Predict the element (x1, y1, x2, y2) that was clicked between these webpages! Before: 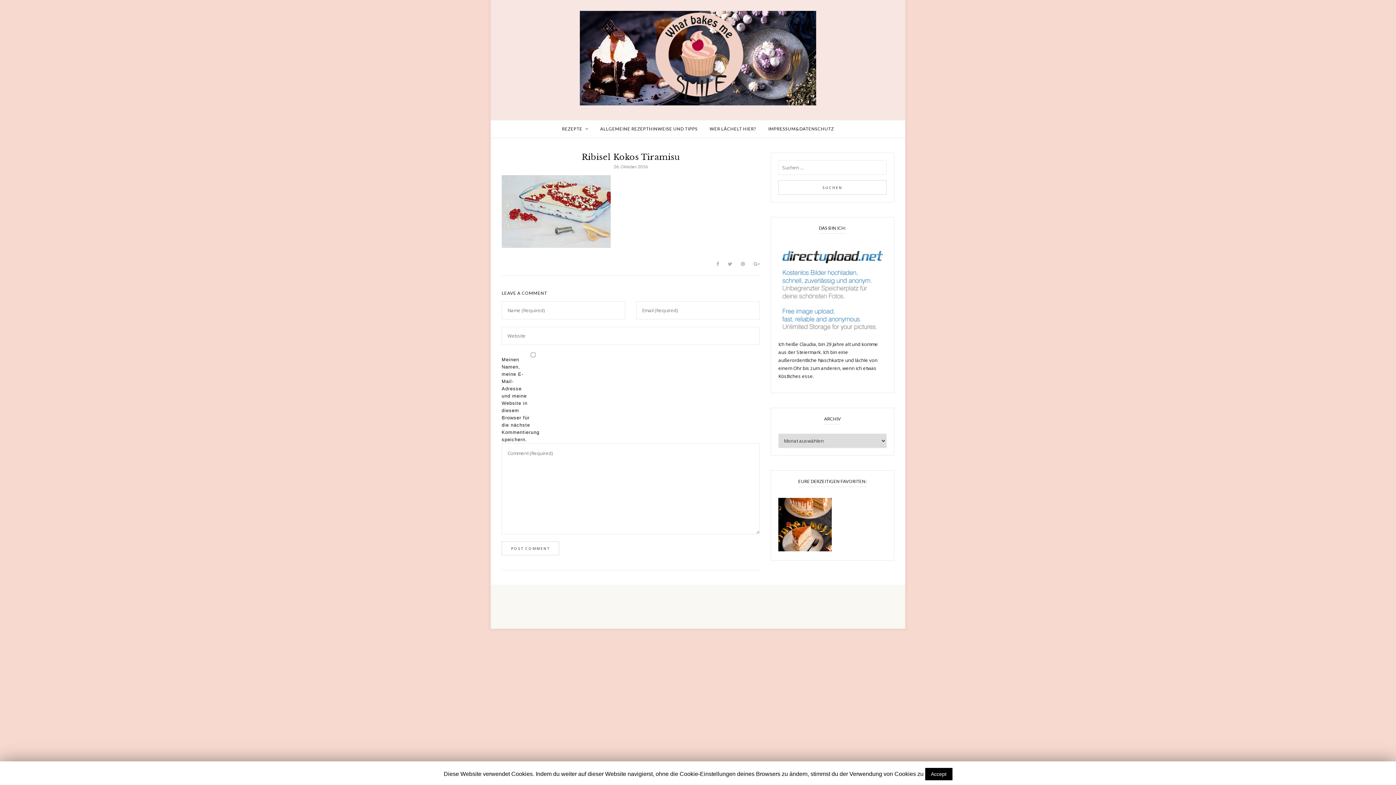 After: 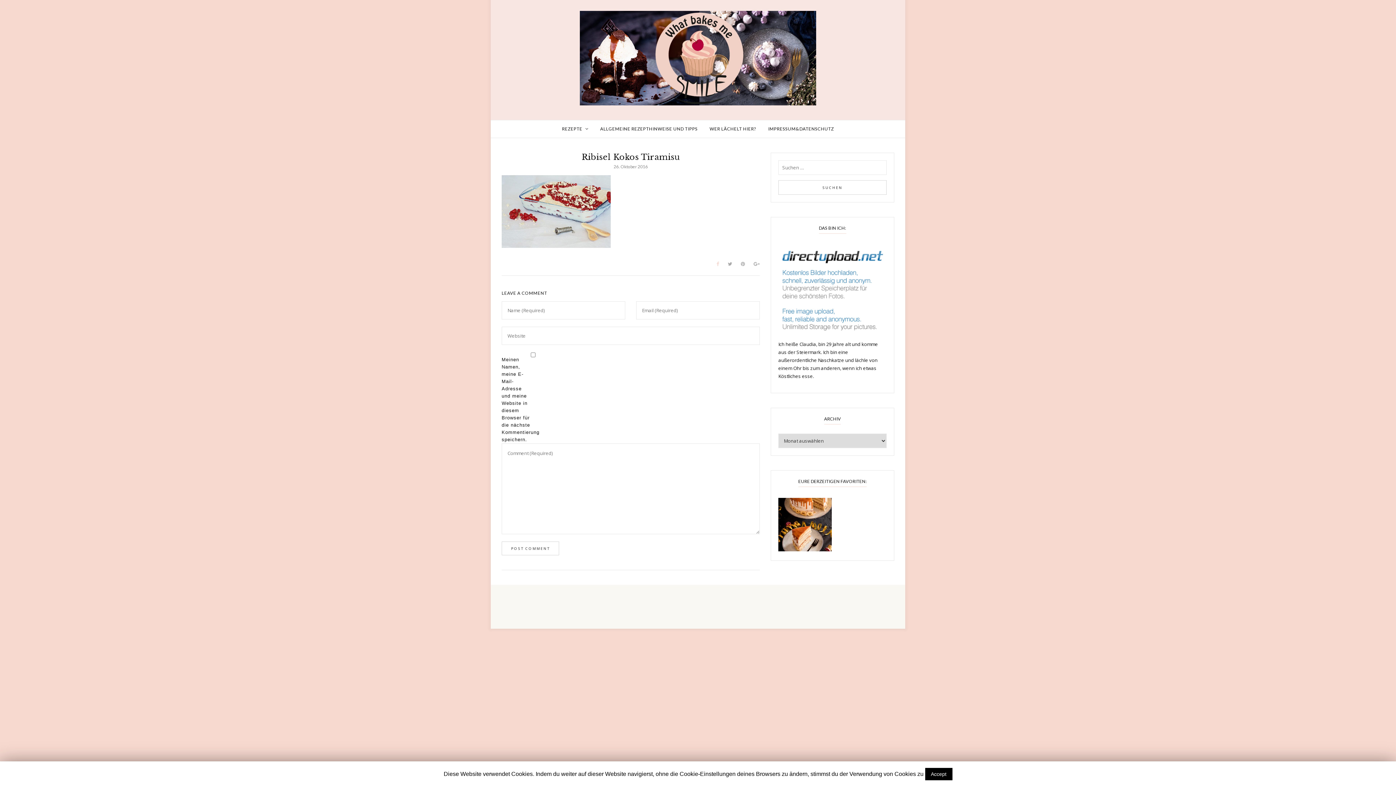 Action: bbox: (716, 259, 719, 268)